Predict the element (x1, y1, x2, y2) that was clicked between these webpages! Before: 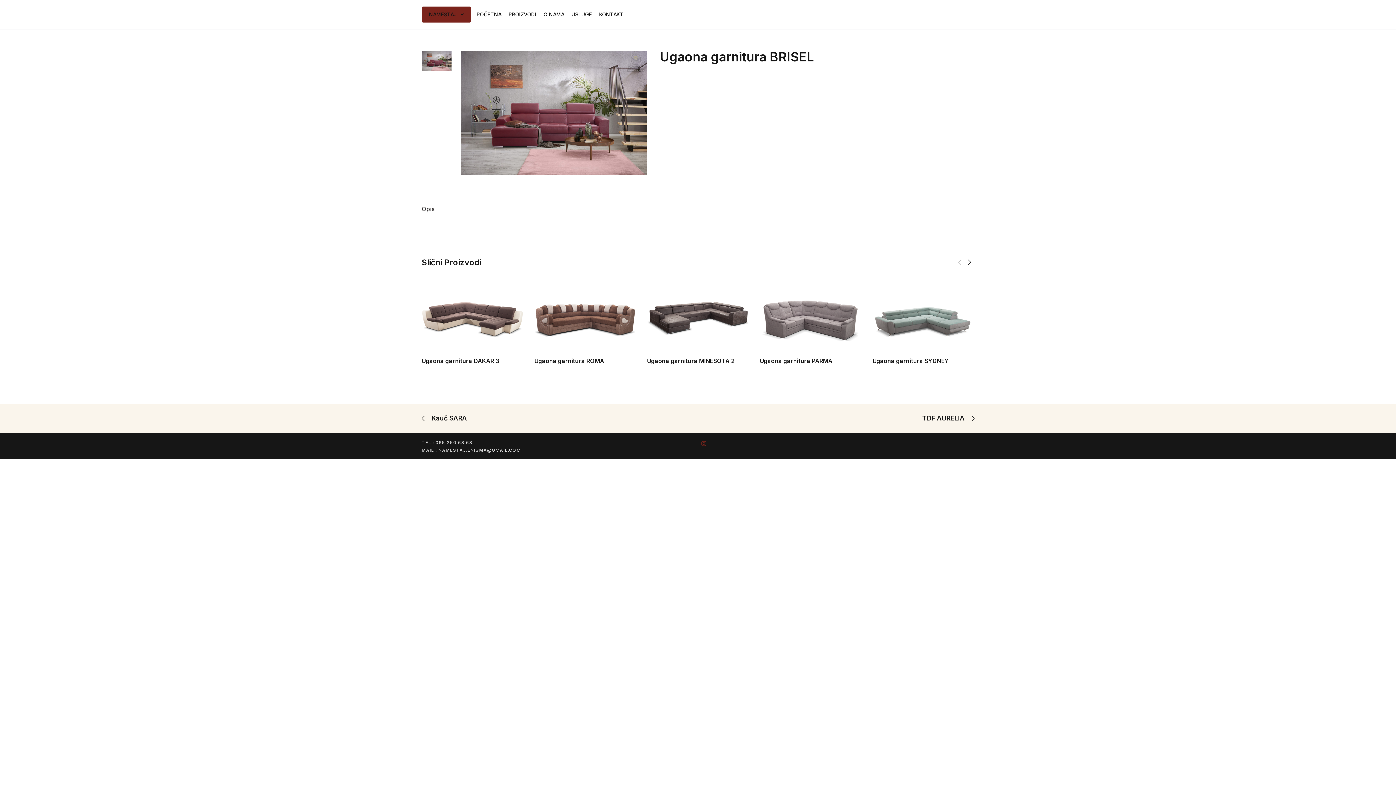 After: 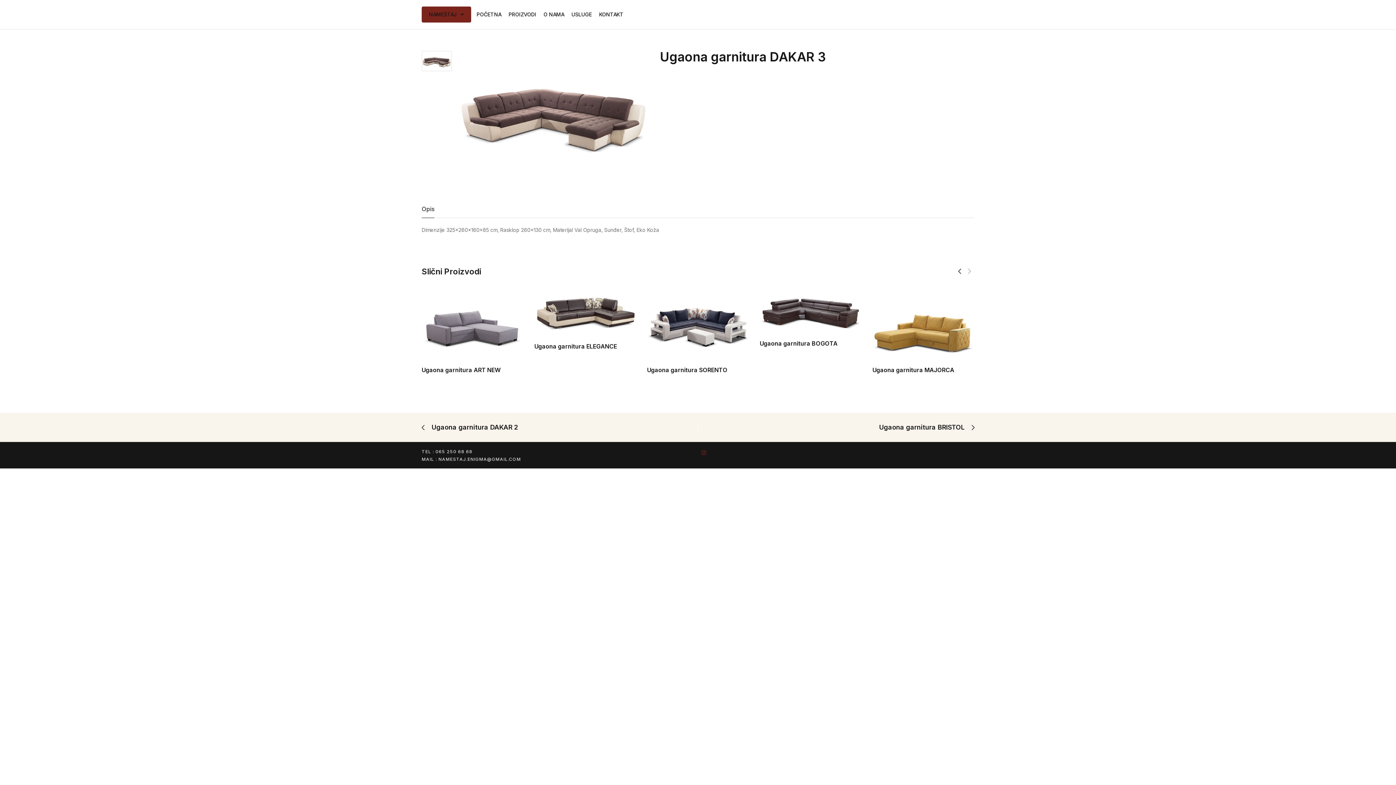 Action: bbox: (421, 311, 523, 317)